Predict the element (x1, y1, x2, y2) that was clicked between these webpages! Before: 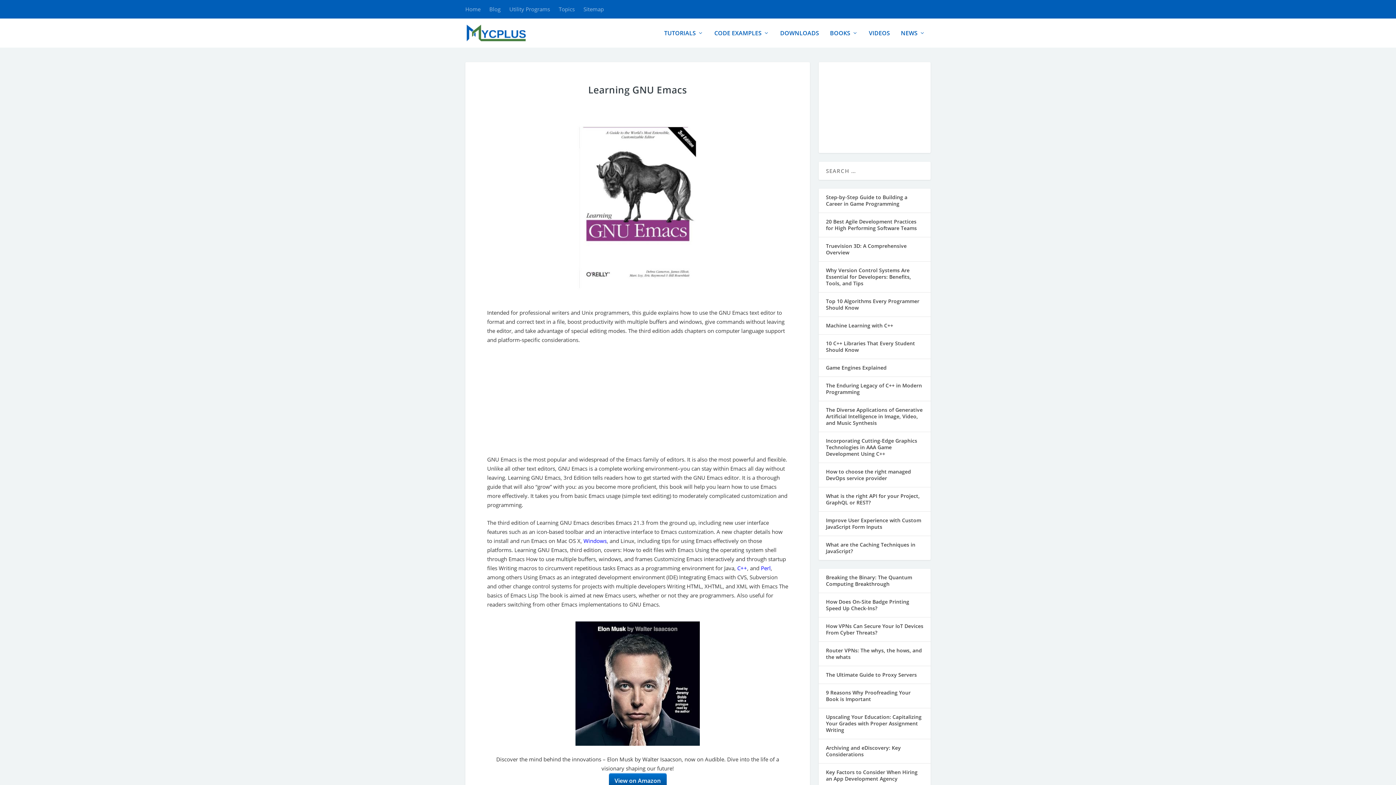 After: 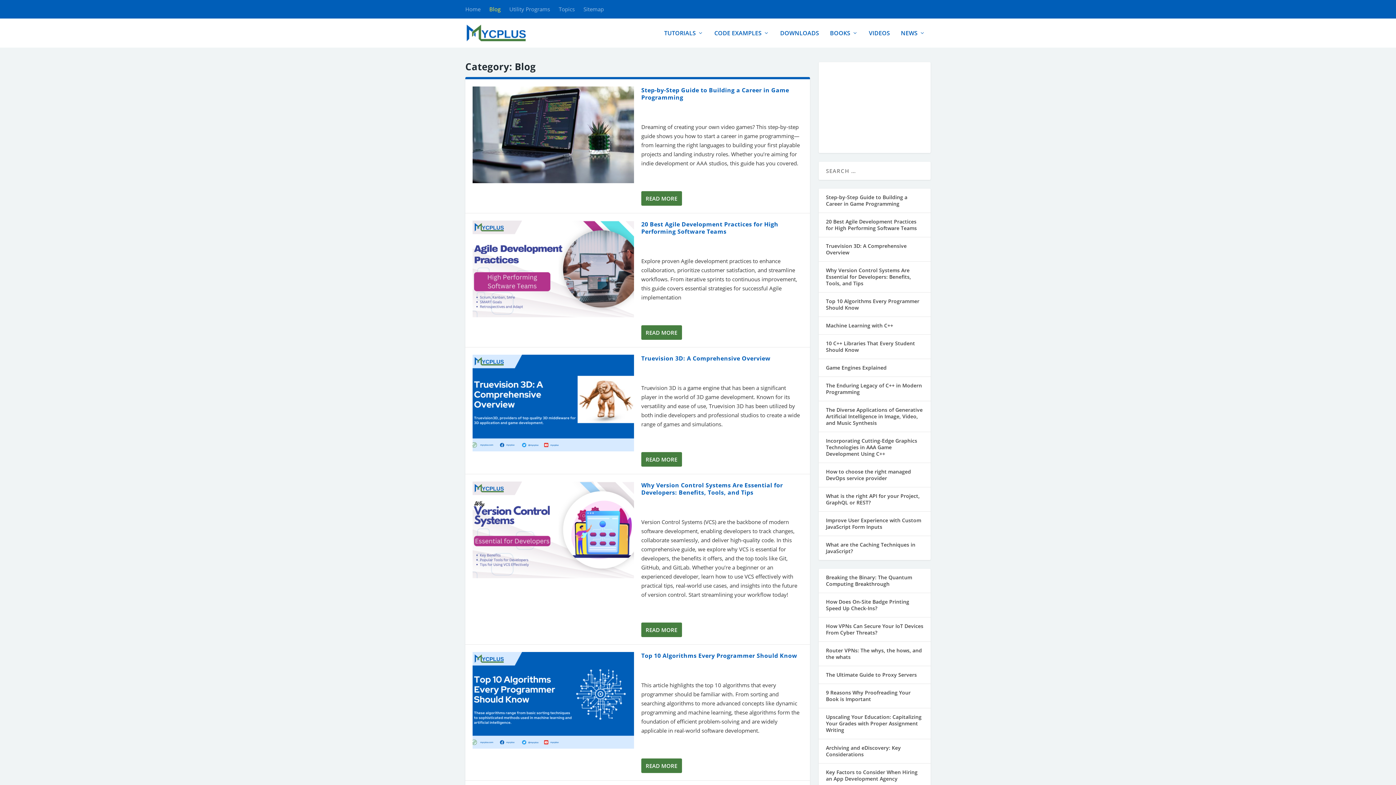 Action: label: Blog bbox: (489, 0, 500, 18)